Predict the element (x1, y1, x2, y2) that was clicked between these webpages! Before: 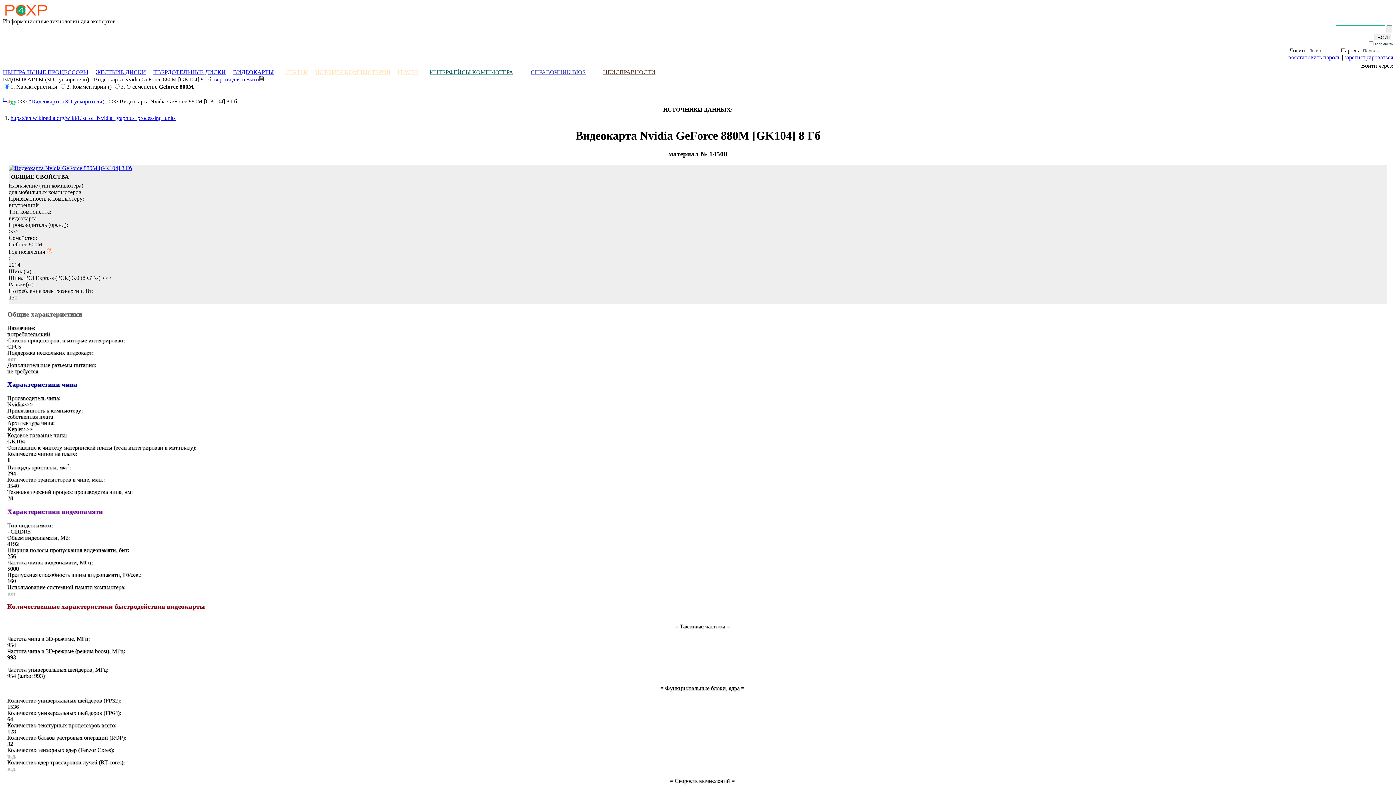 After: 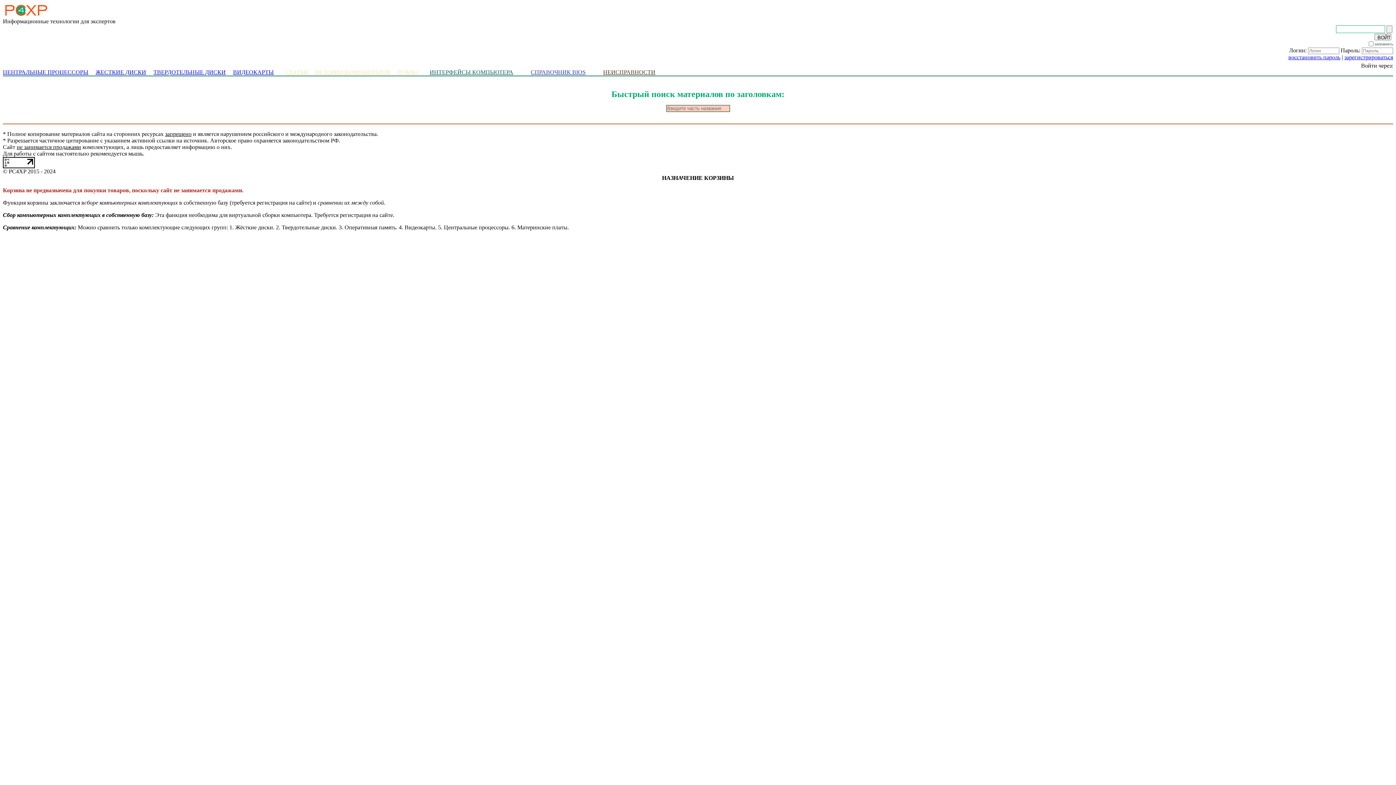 Action: bbox: (2, 13, 49, 19)